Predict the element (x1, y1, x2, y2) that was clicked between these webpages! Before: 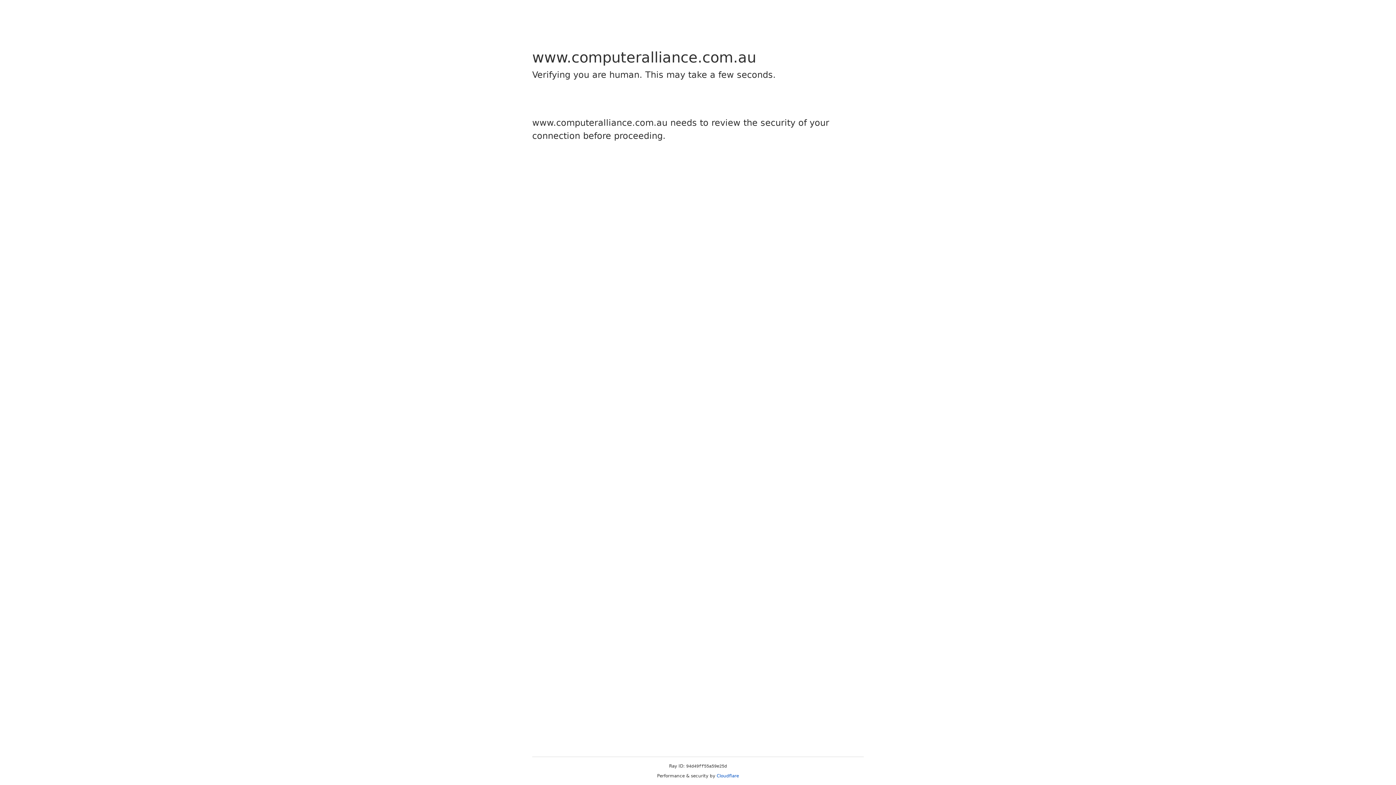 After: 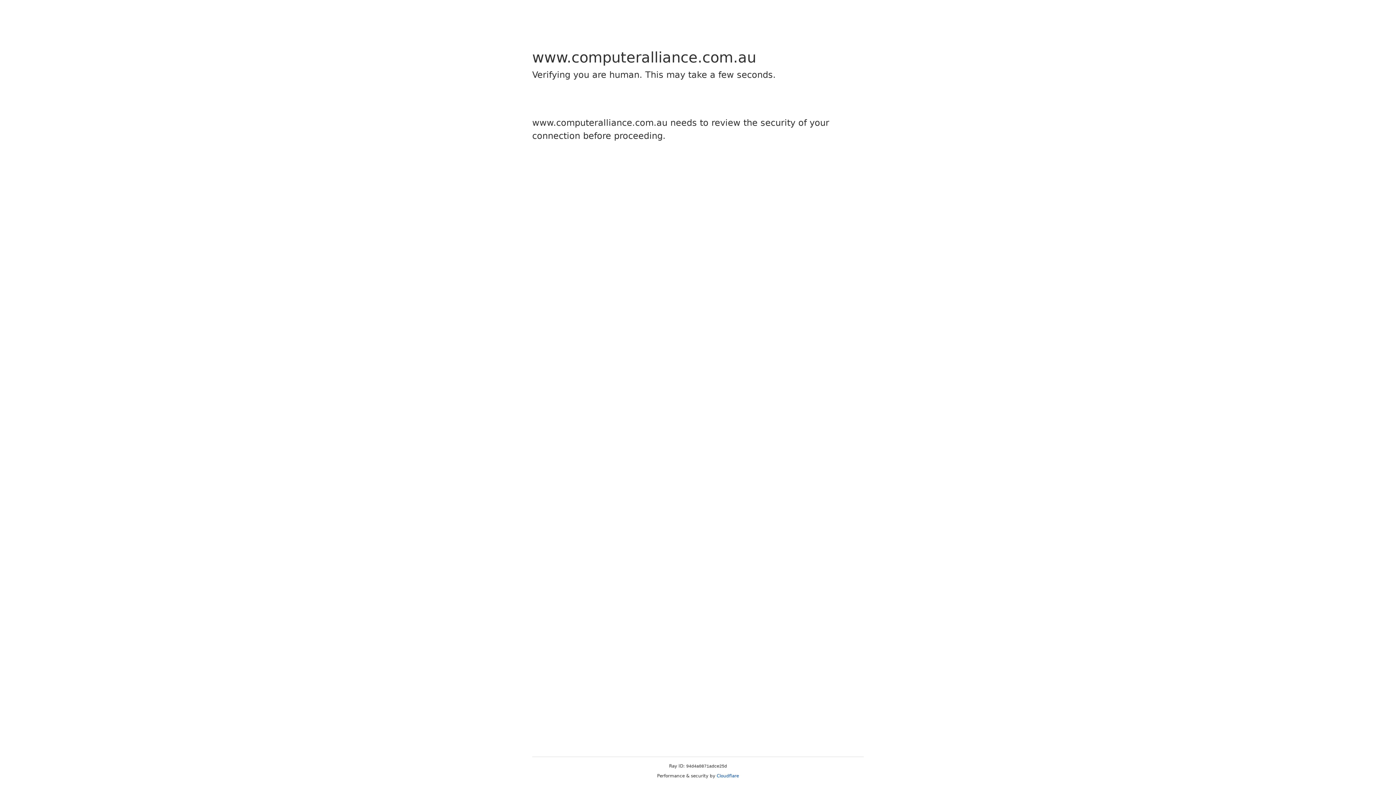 Action: label: Cloudflare bbox: (716, 773, 739, 778)